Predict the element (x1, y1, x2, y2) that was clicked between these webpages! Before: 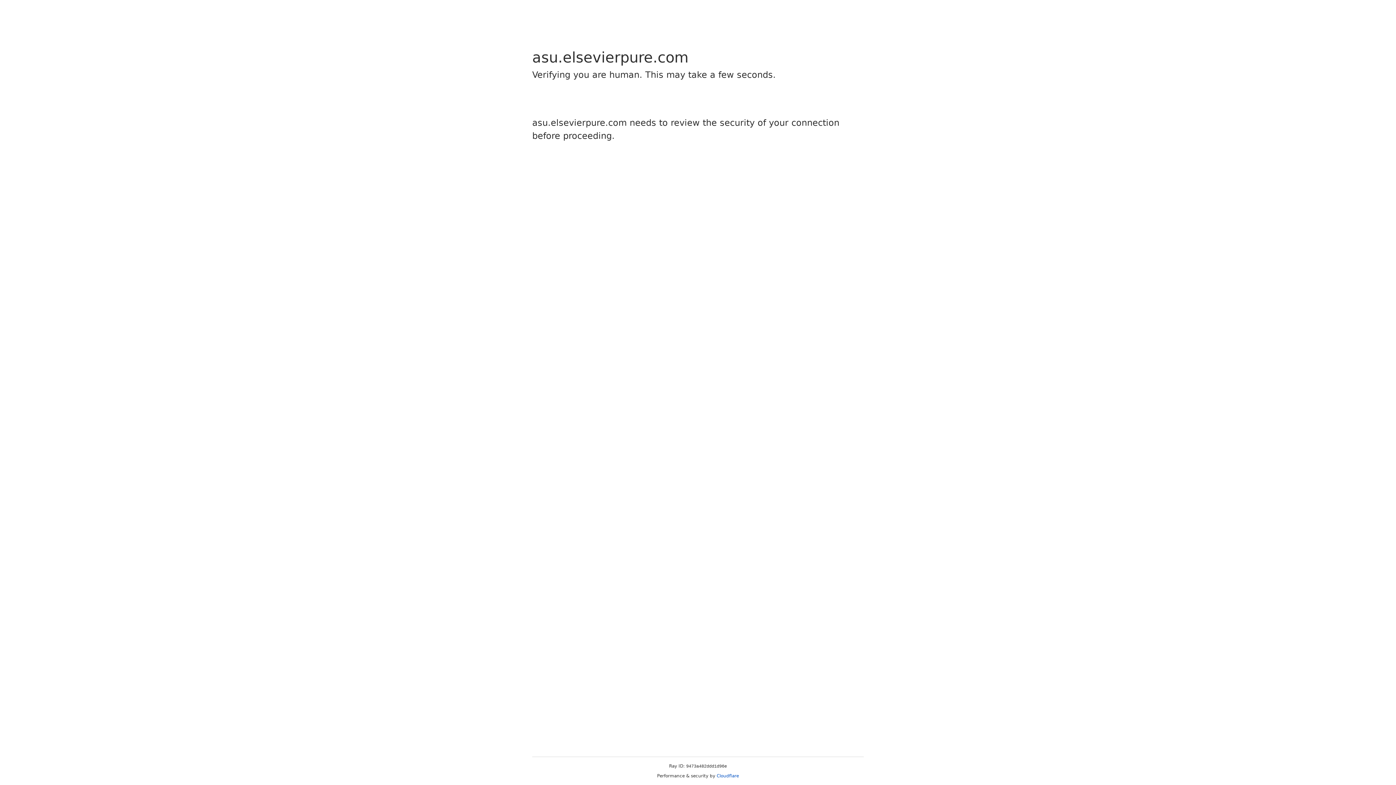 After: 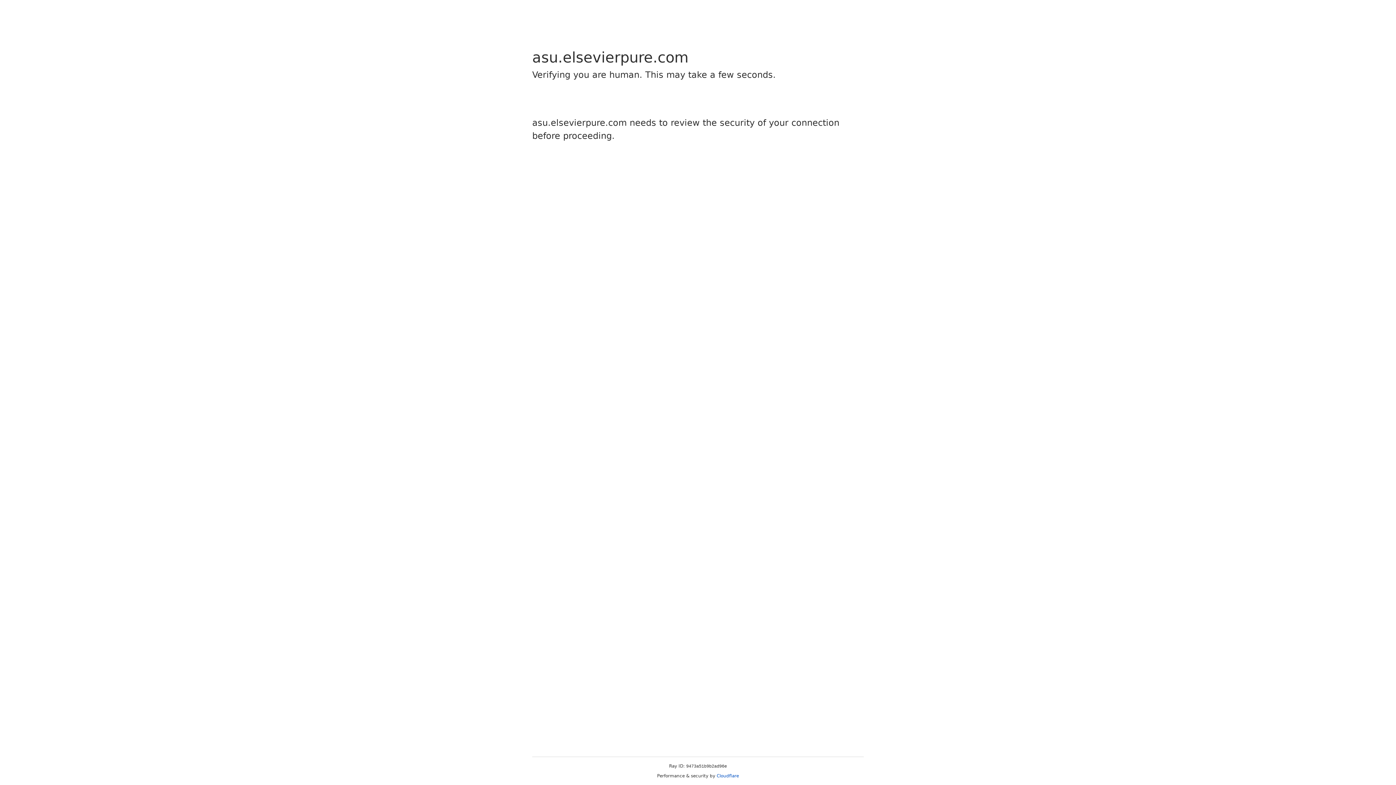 Action: label: Cloudflare bbox: (716, 773, 739, 778)